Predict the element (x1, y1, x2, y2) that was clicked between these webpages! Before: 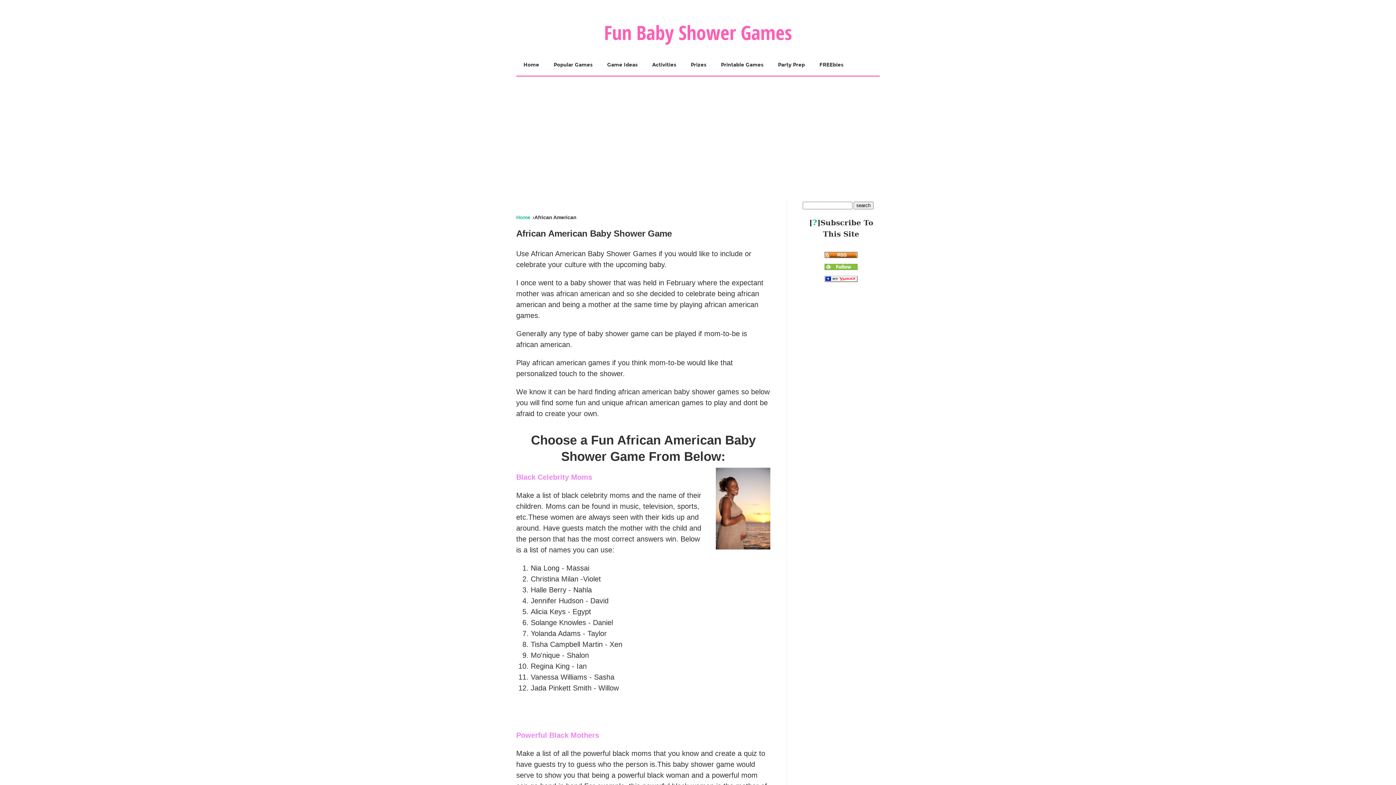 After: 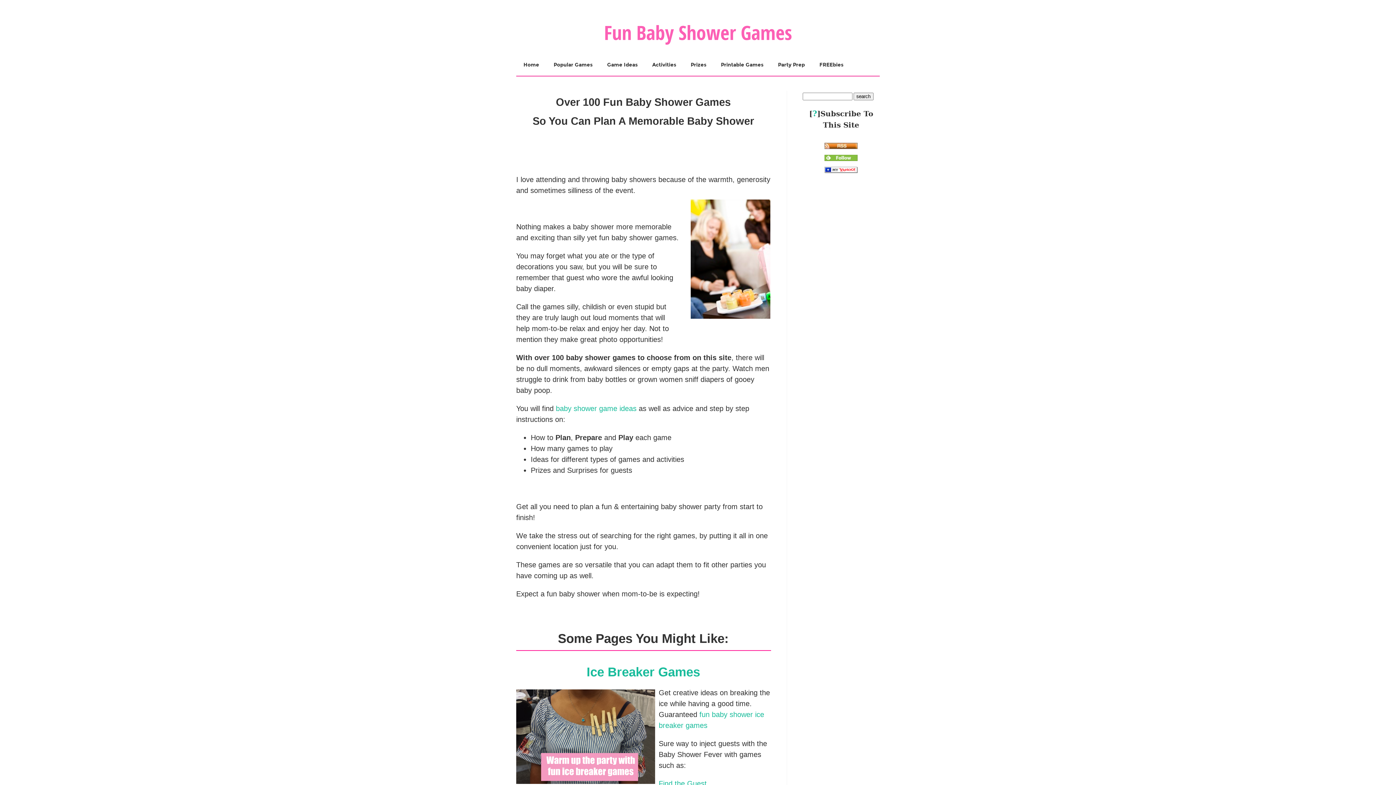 Action: bbox: (516, 54, 546, 75) label: Home